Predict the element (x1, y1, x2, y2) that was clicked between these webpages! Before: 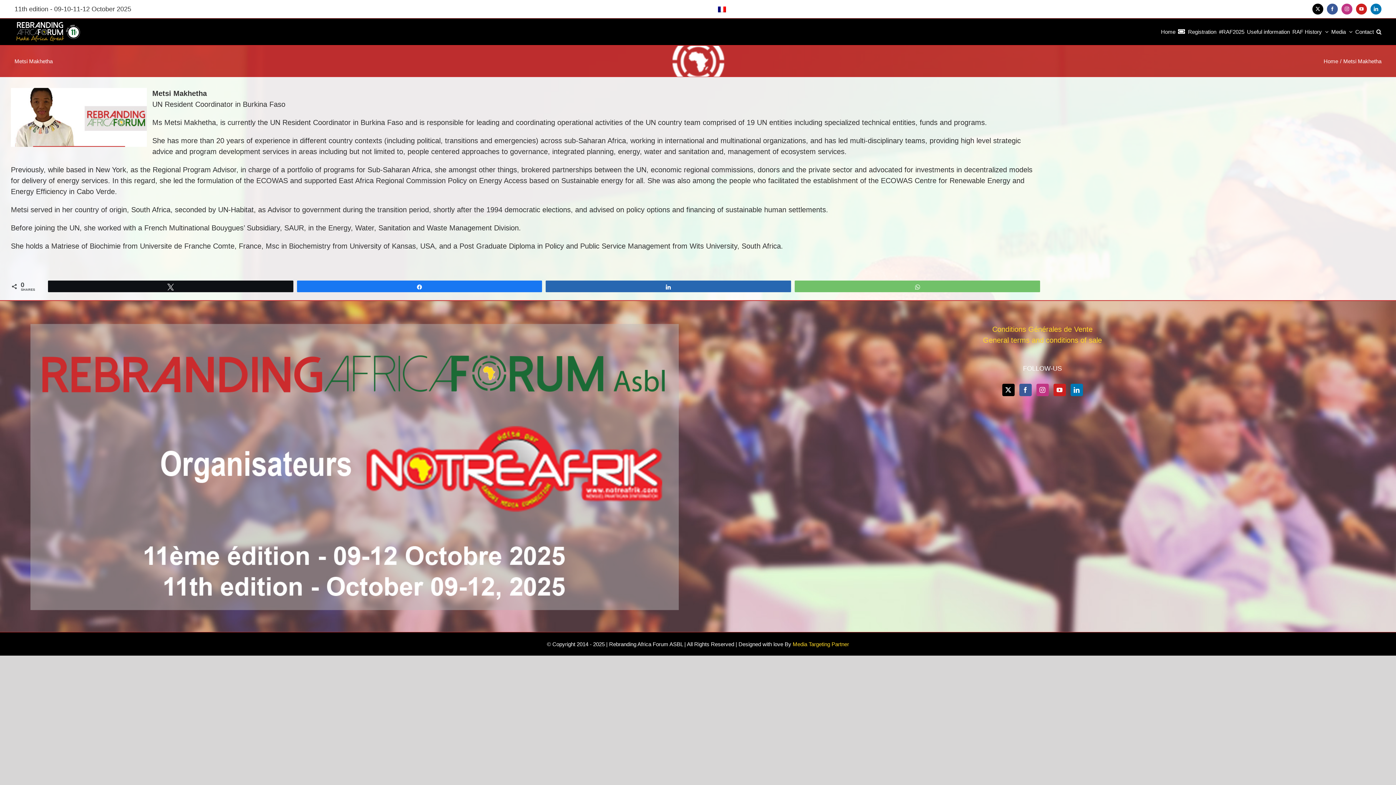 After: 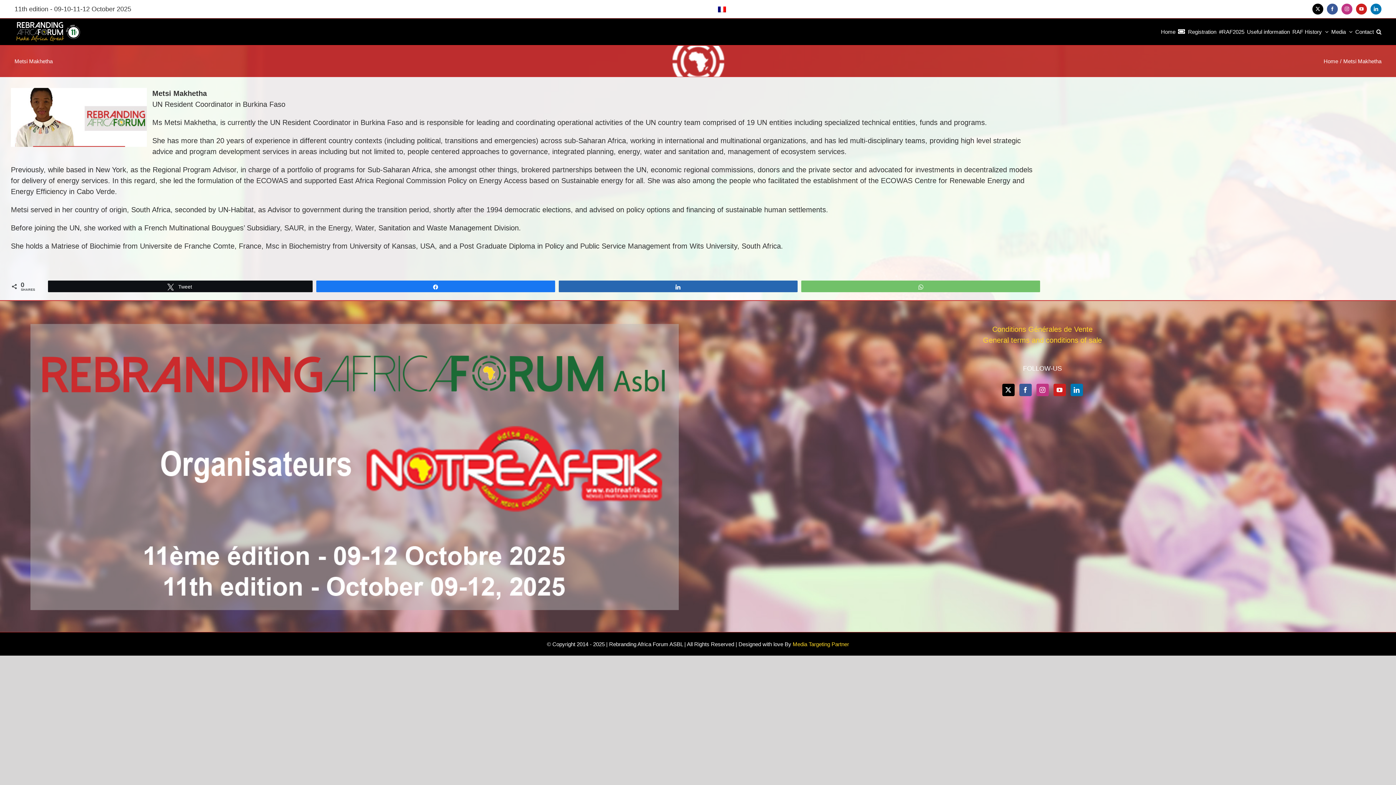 Action: bbox: (48, 281, 292, 292) label: Tweet